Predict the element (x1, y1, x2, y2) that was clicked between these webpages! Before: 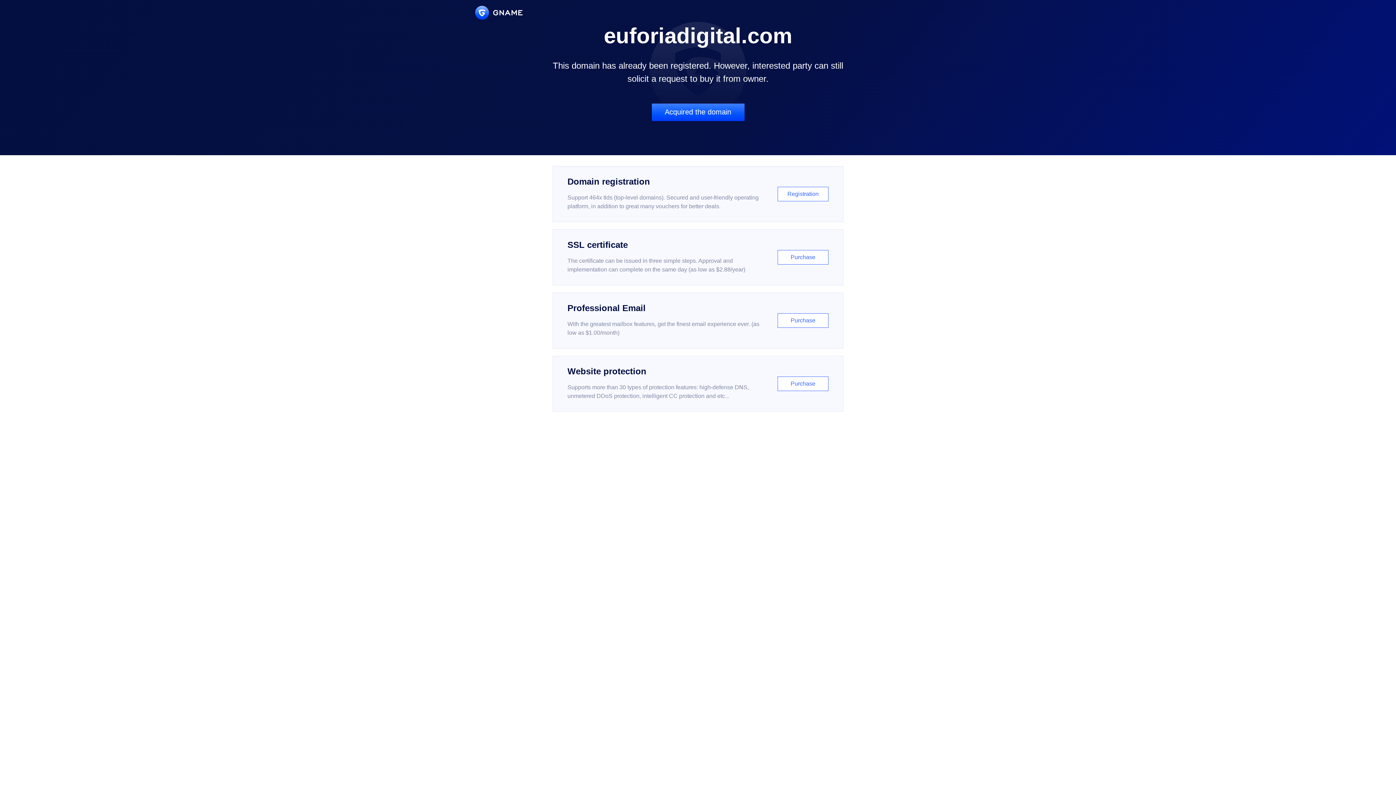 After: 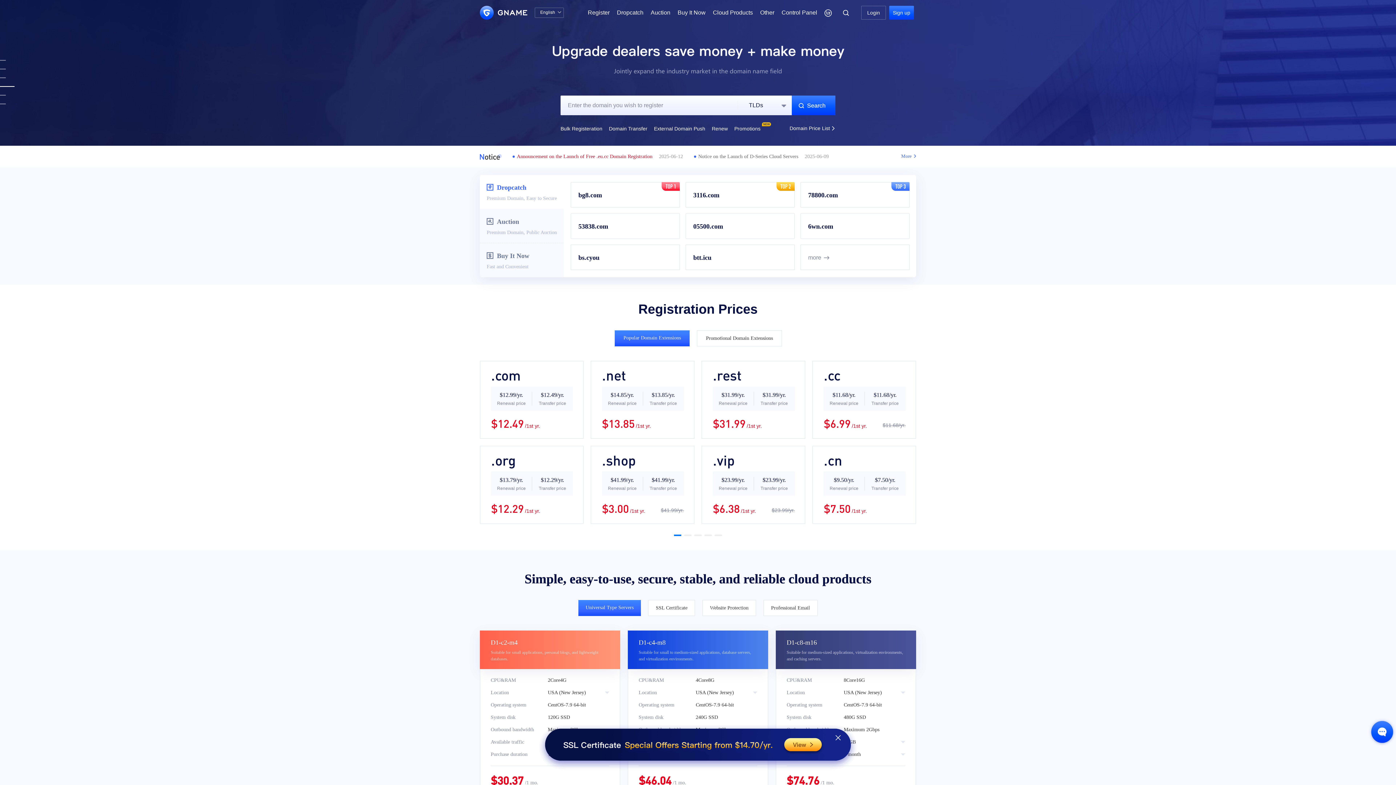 Action: bbox: (475, 5, 522, 19)